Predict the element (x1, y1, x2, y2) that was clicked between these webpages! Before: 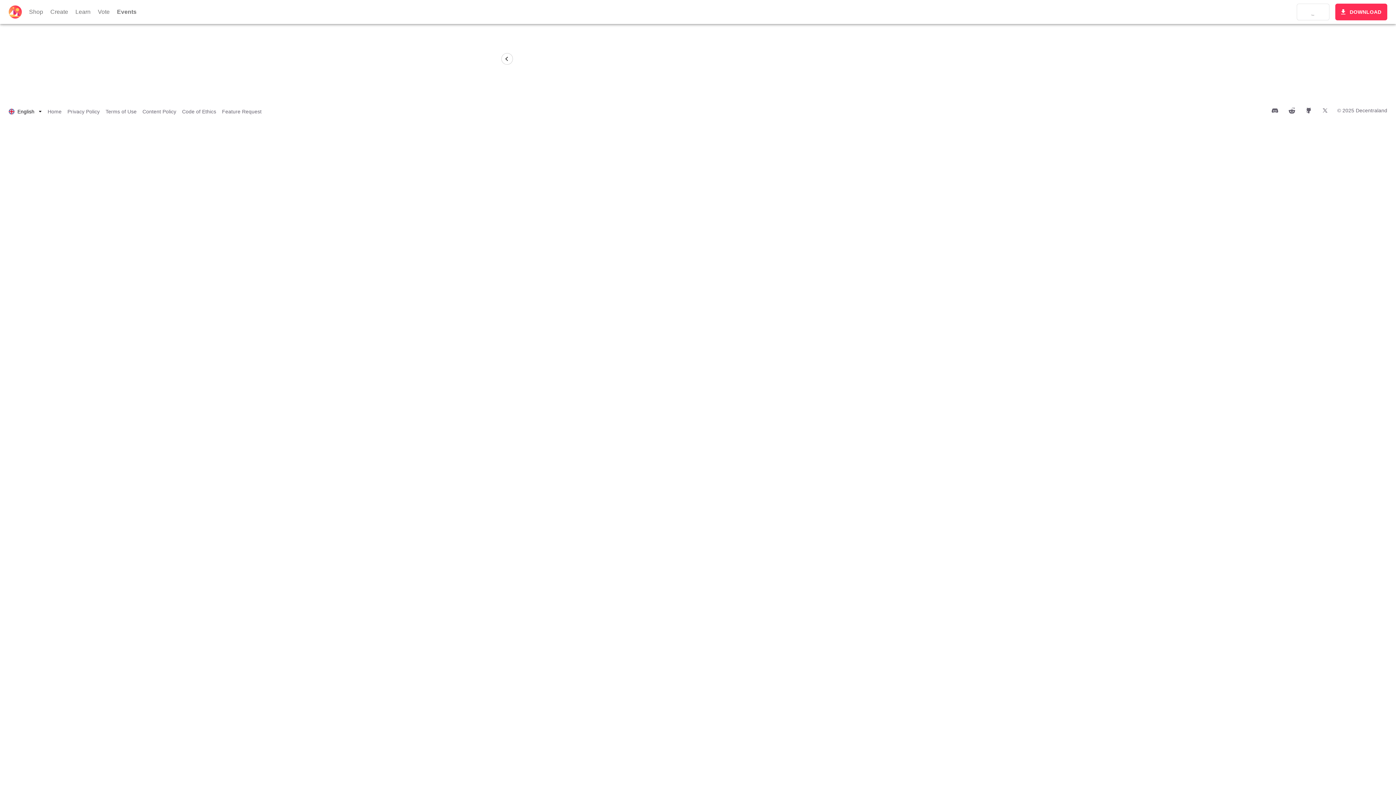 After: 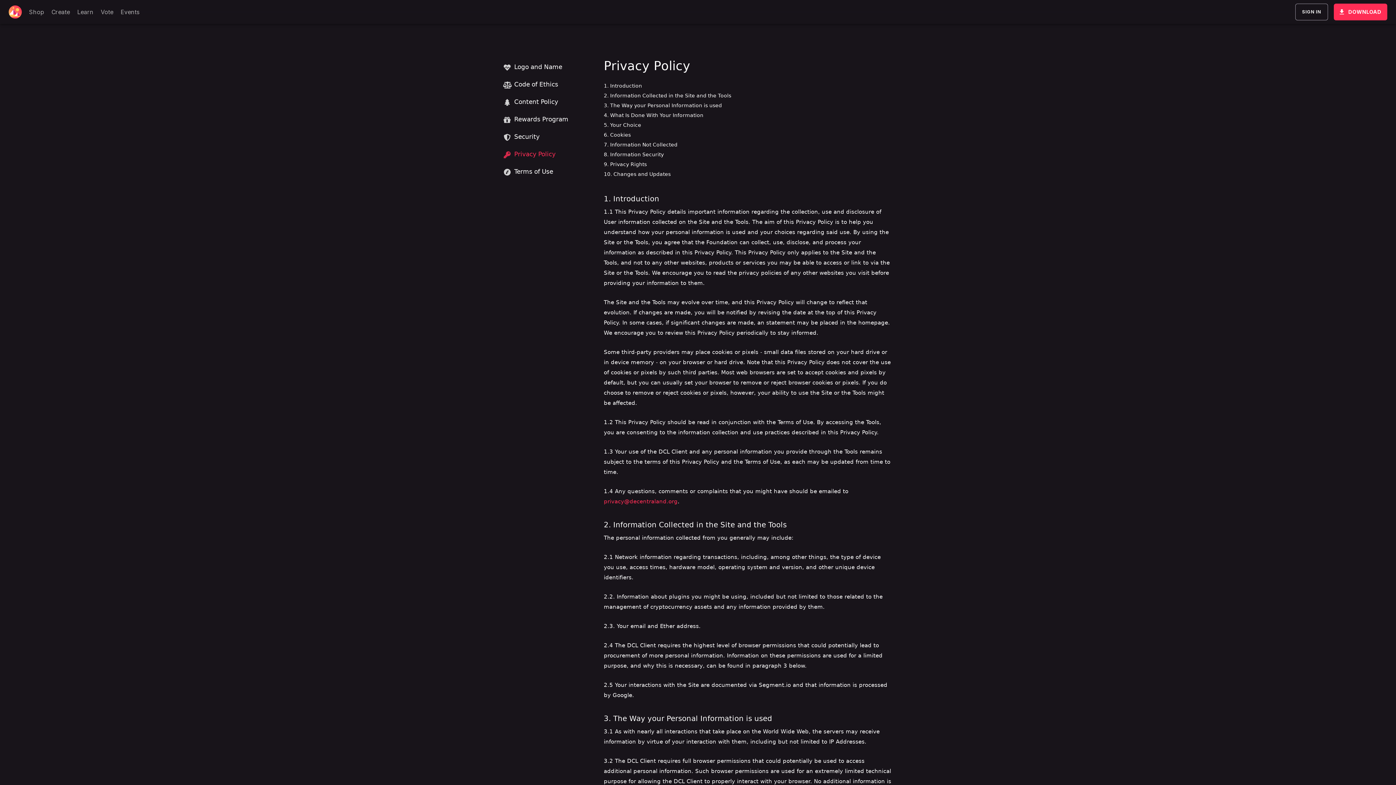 Action: bbox: (67, 108, 99, 115) label: Privacy Policy